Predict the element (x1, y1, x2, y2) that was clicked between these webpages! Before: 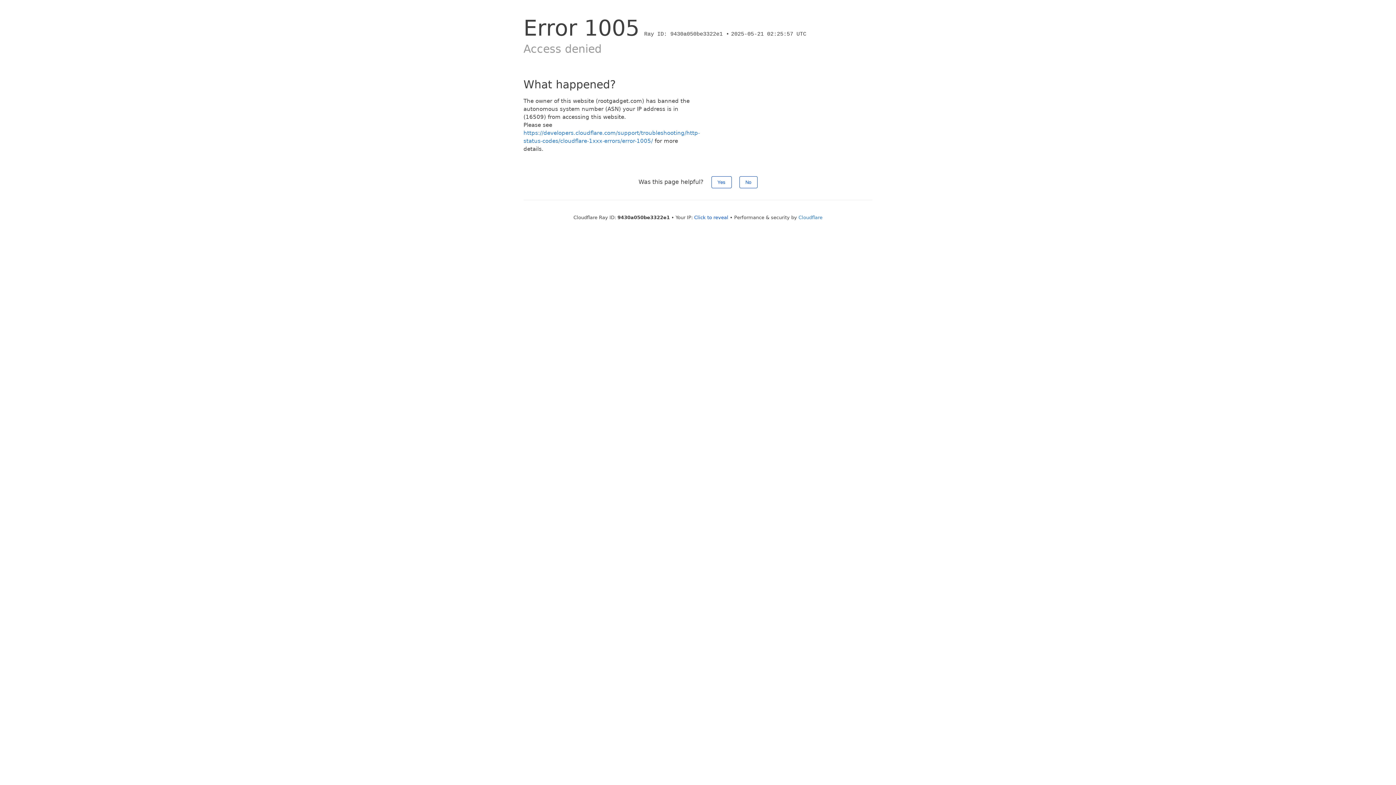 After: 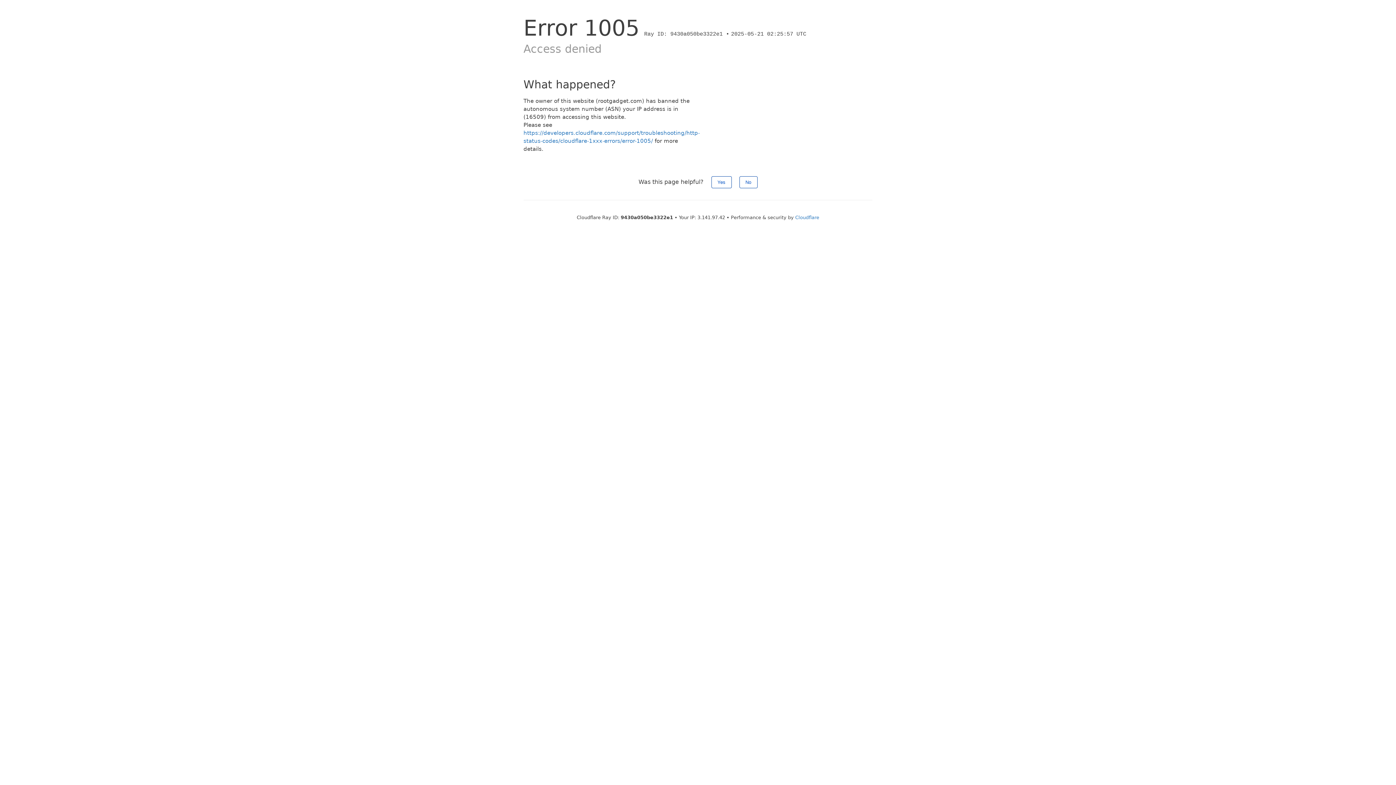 Action: bbox: (694, 214, 728, 220) label: Click to reveal